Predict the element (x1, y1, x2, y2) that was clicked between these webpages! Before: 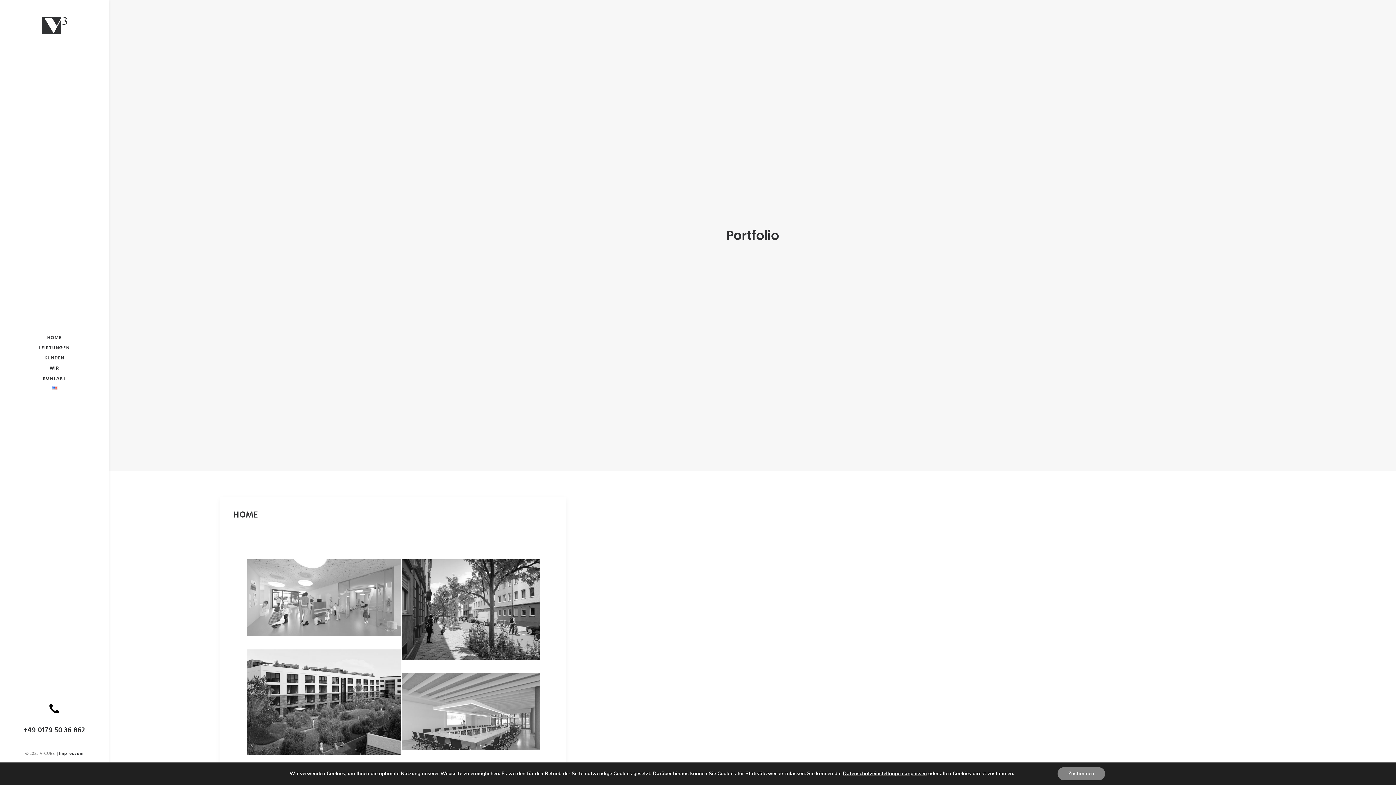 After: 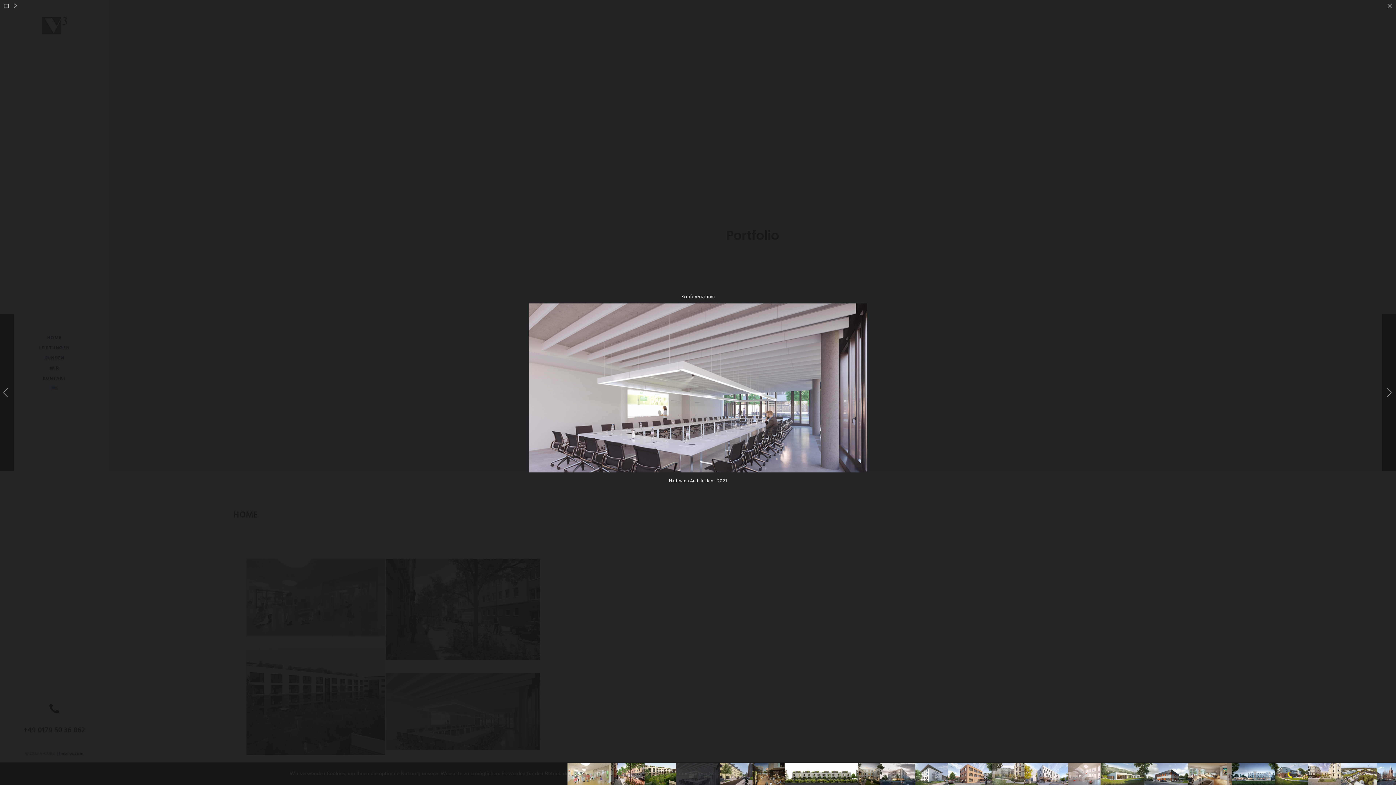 Action: bbox: (401, 673, 556, 750) label: Konferenzraum